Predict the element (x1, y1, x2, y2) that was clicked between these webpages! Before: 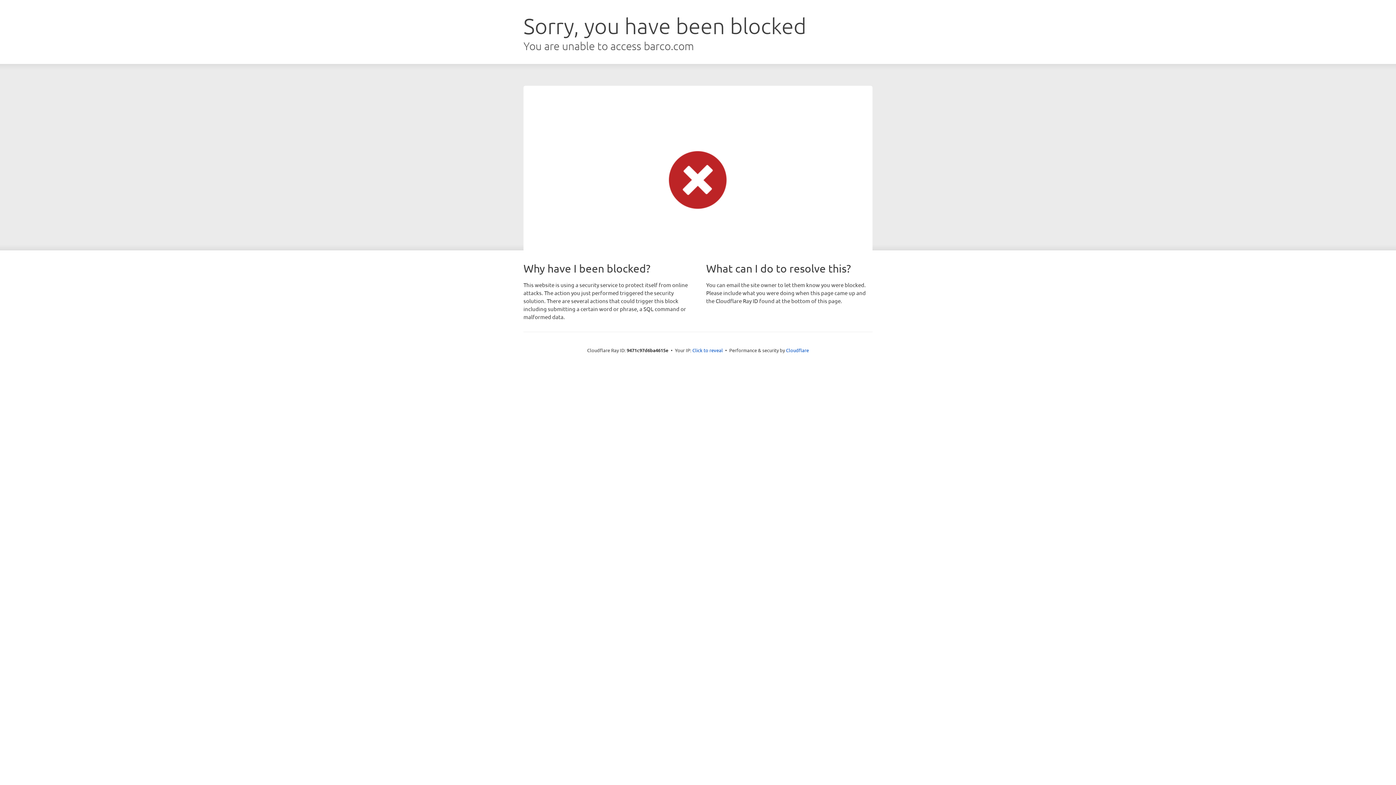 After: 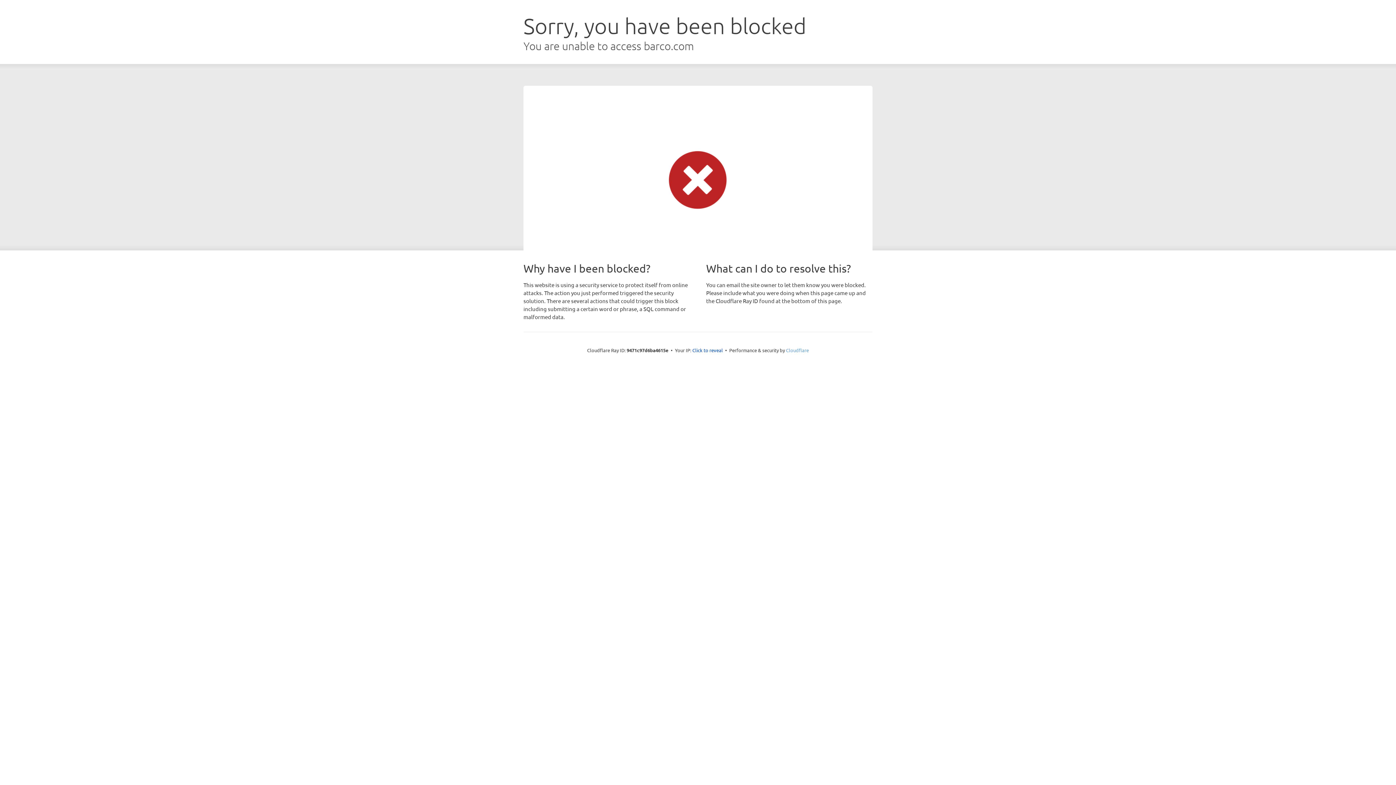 Action: bbox: (786, 347, 809, 353) label: Cloudflare